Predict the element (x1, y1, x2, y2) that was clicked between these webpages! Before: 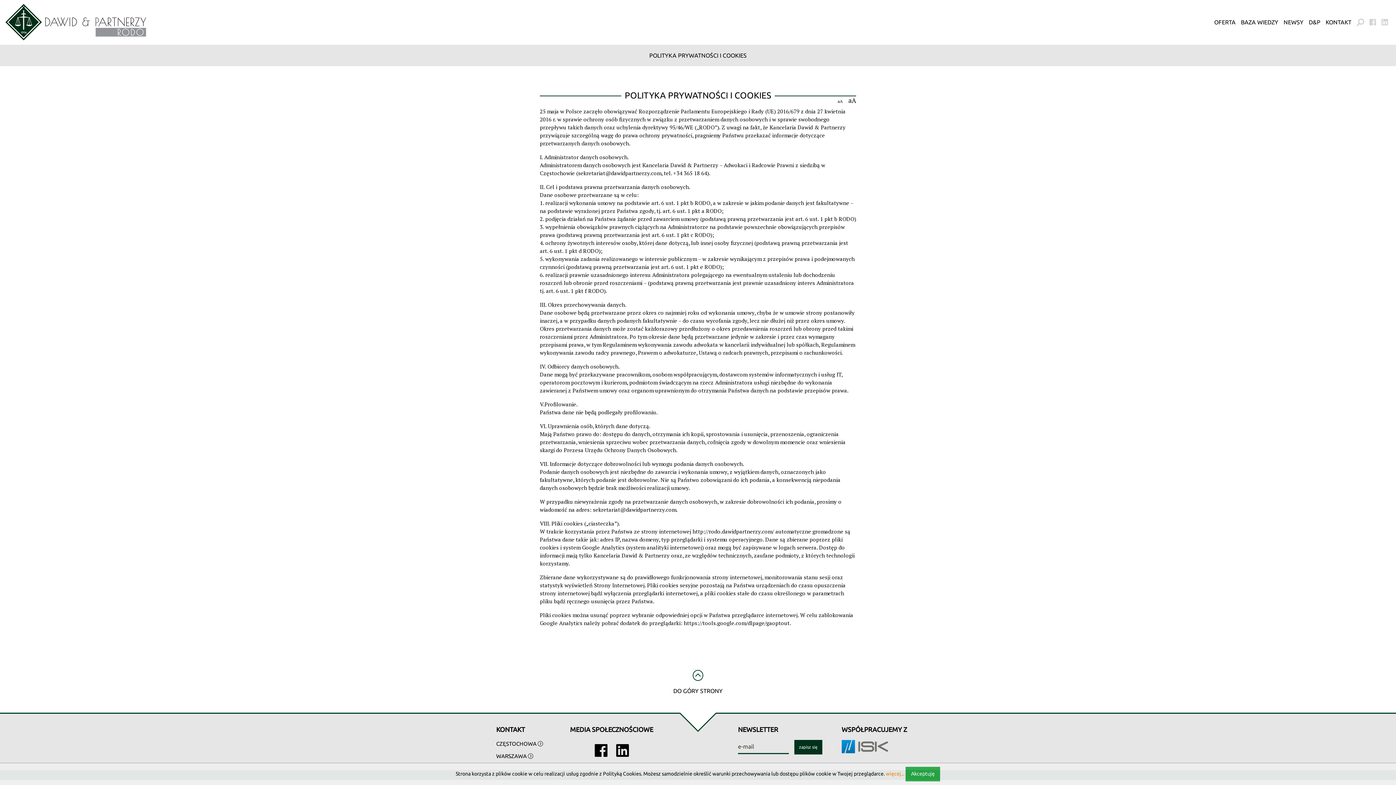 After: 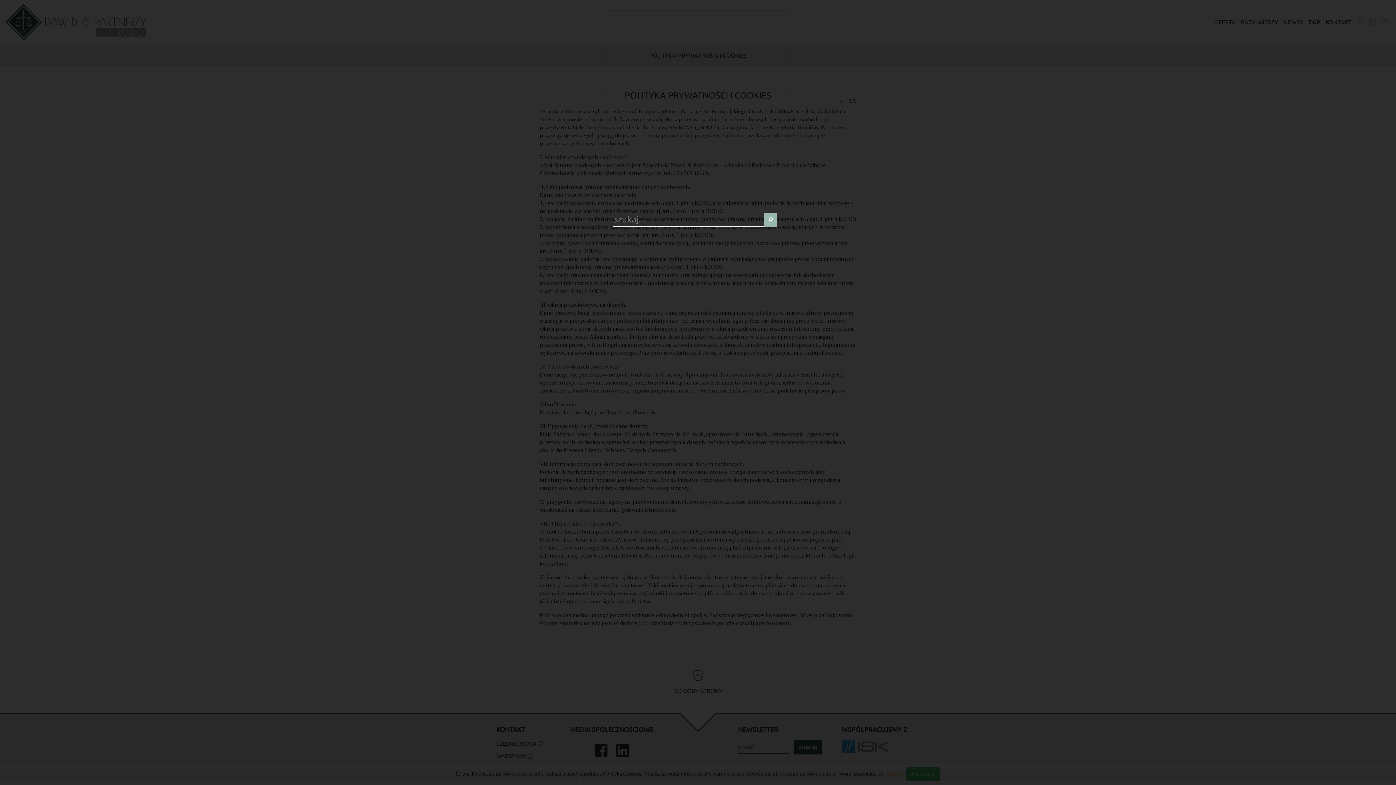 Action: bbox: (1357, 18, 1364, 26)